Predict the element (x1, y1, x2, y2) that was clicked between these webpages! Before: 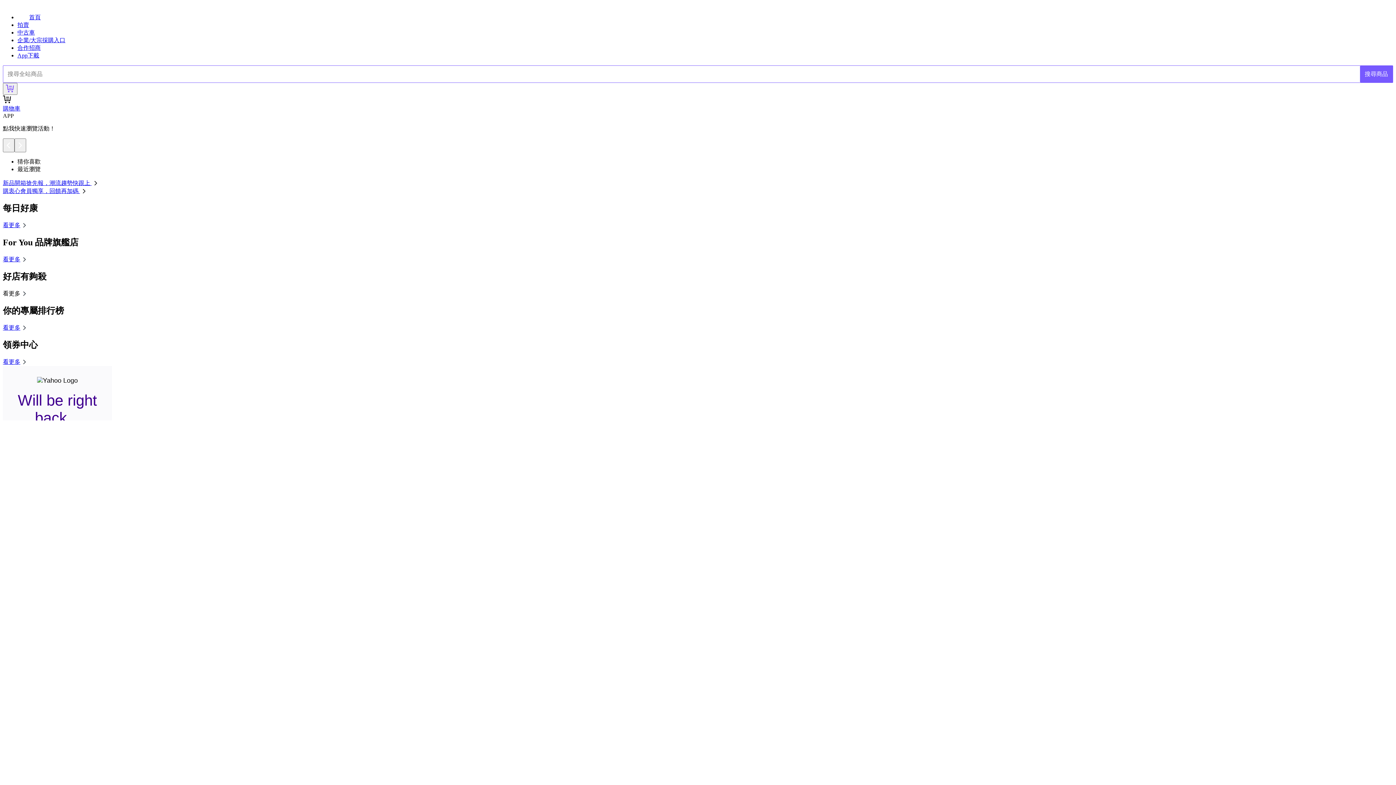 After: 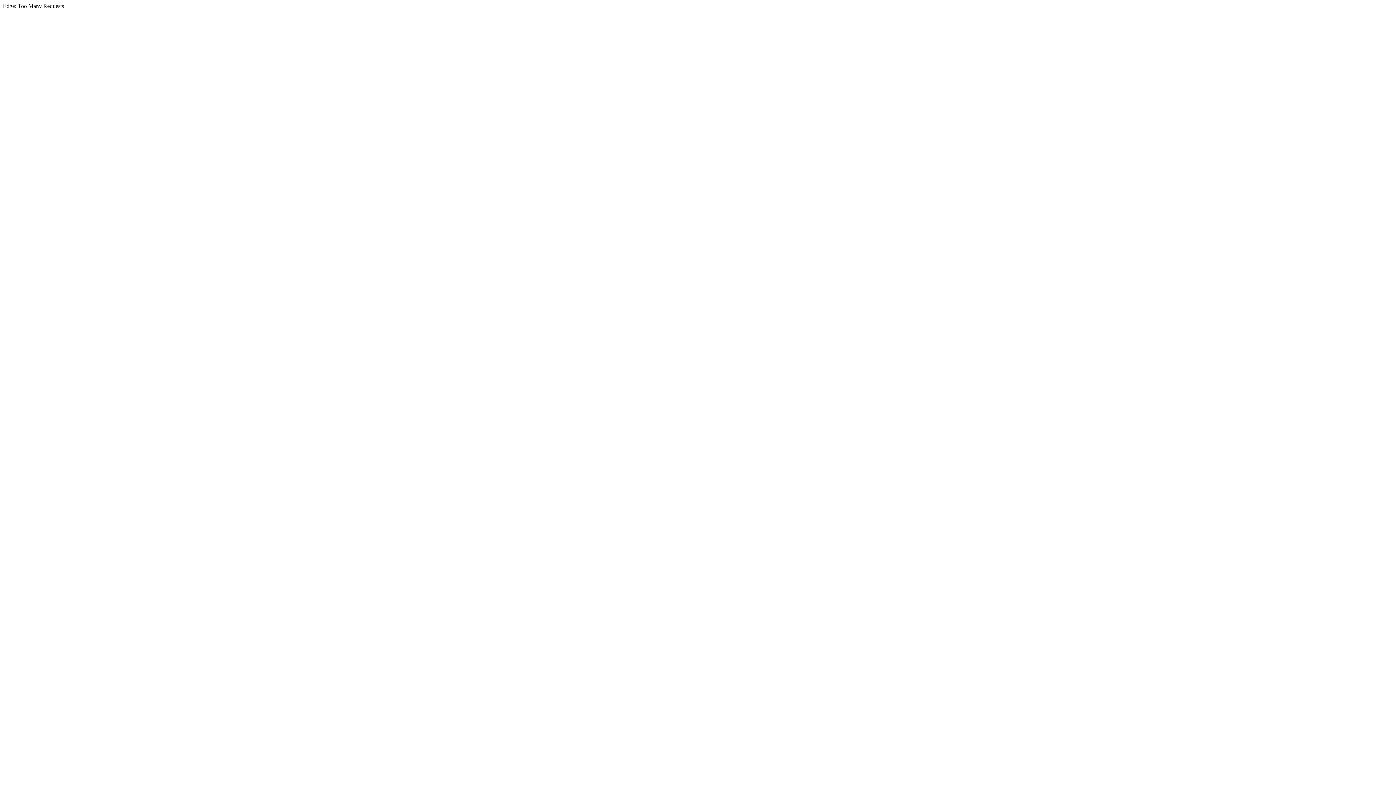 Action: label: 首頁 bbox: (17, 14, 40, 20)